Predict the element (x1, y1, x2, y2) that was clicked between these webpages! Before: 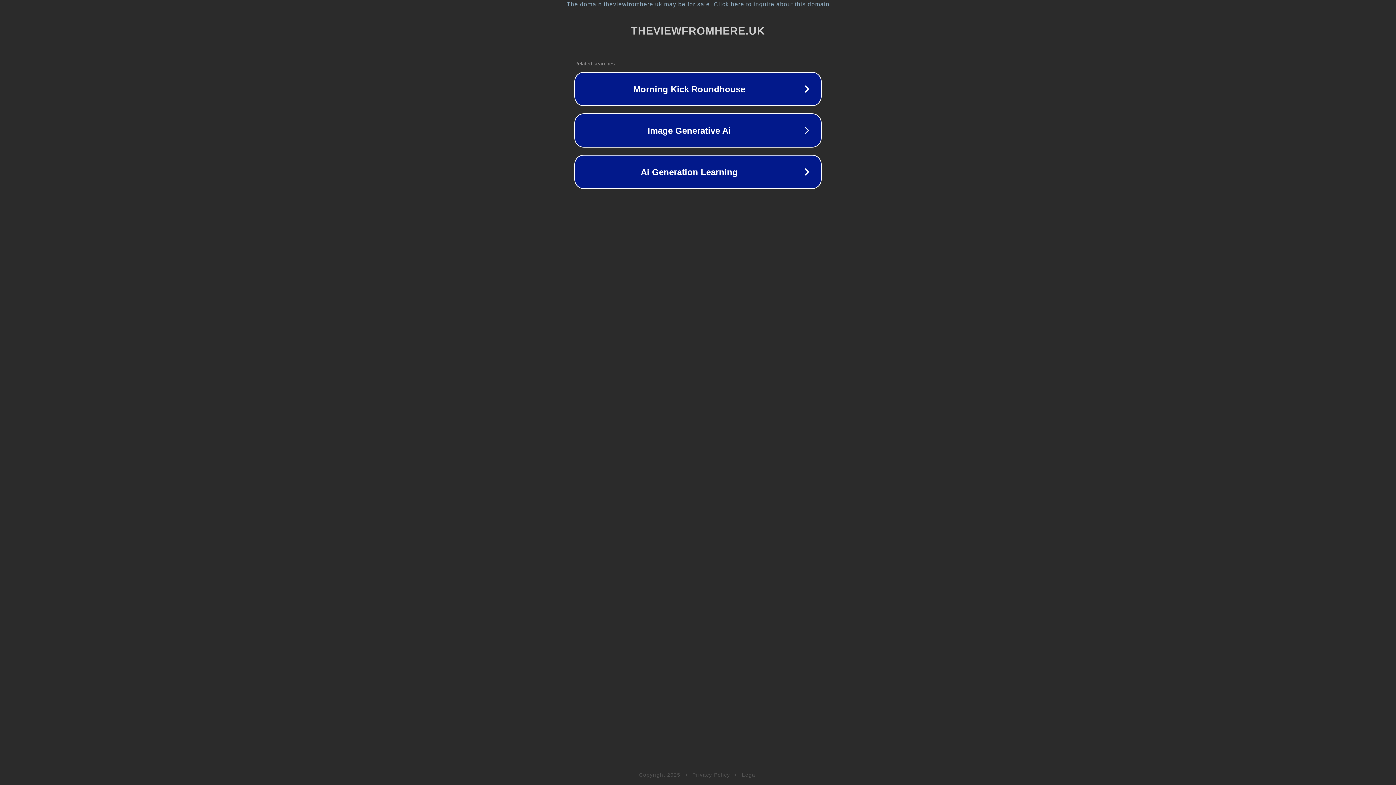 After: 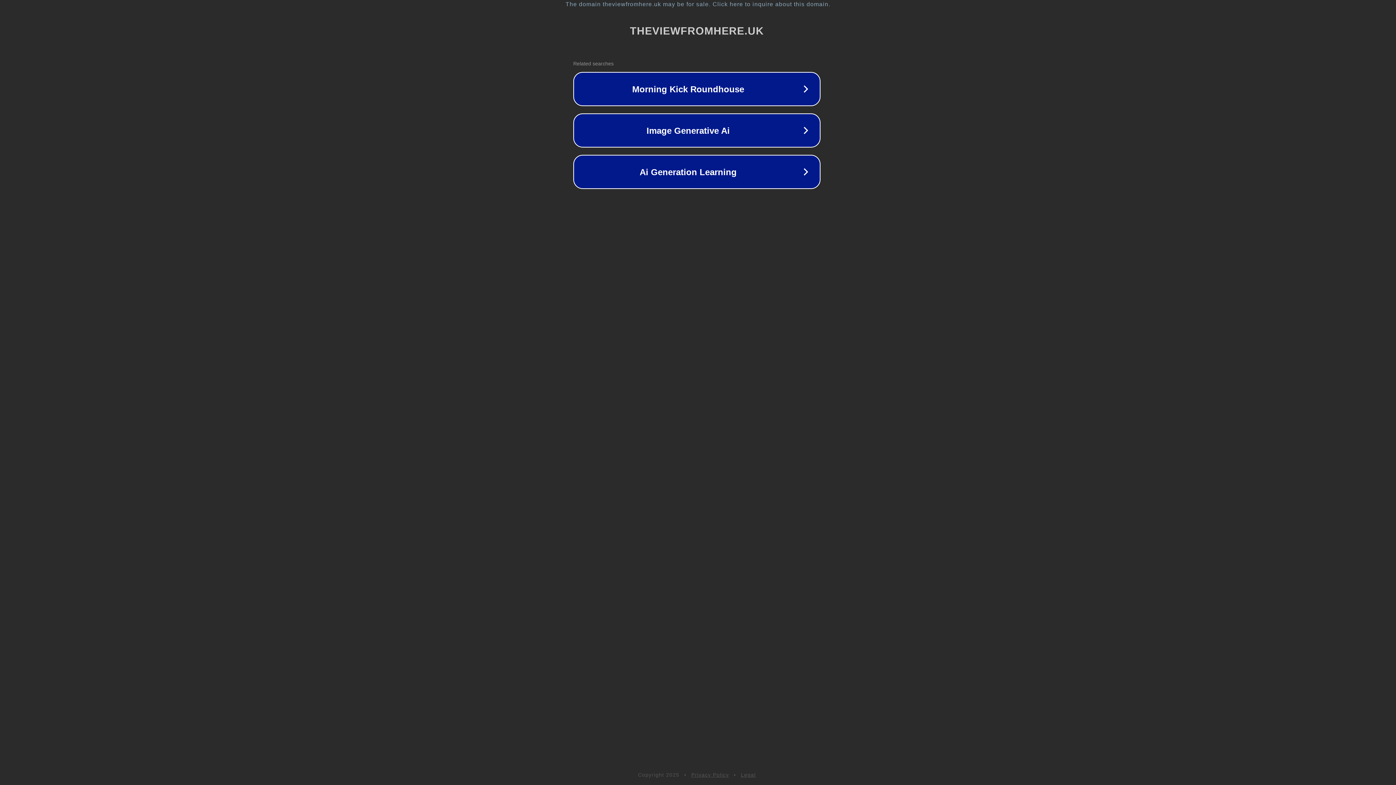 Action: label: The domain theviewfromhere.uk may be for sale. Click here to inquire about this domain. bbox: (1, 1, 1397, 7)